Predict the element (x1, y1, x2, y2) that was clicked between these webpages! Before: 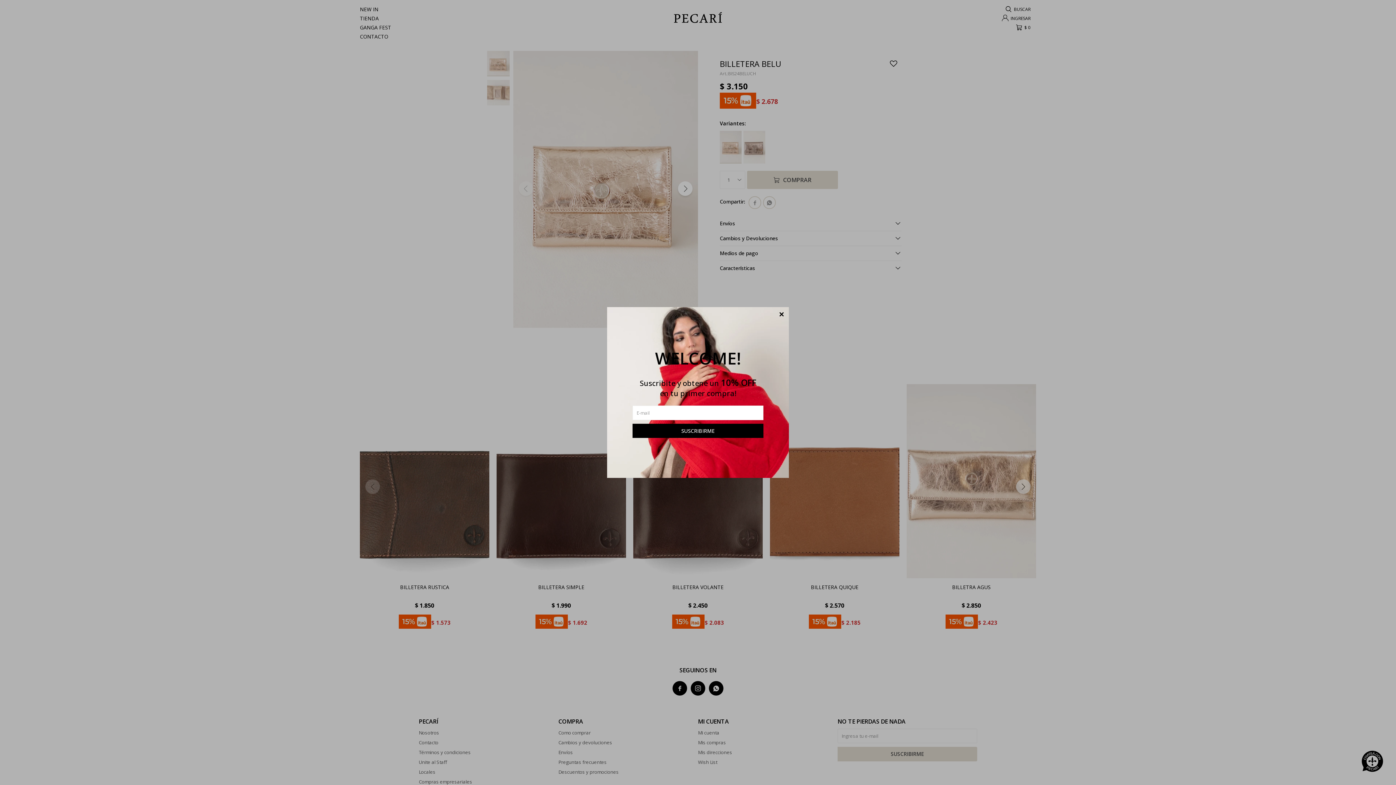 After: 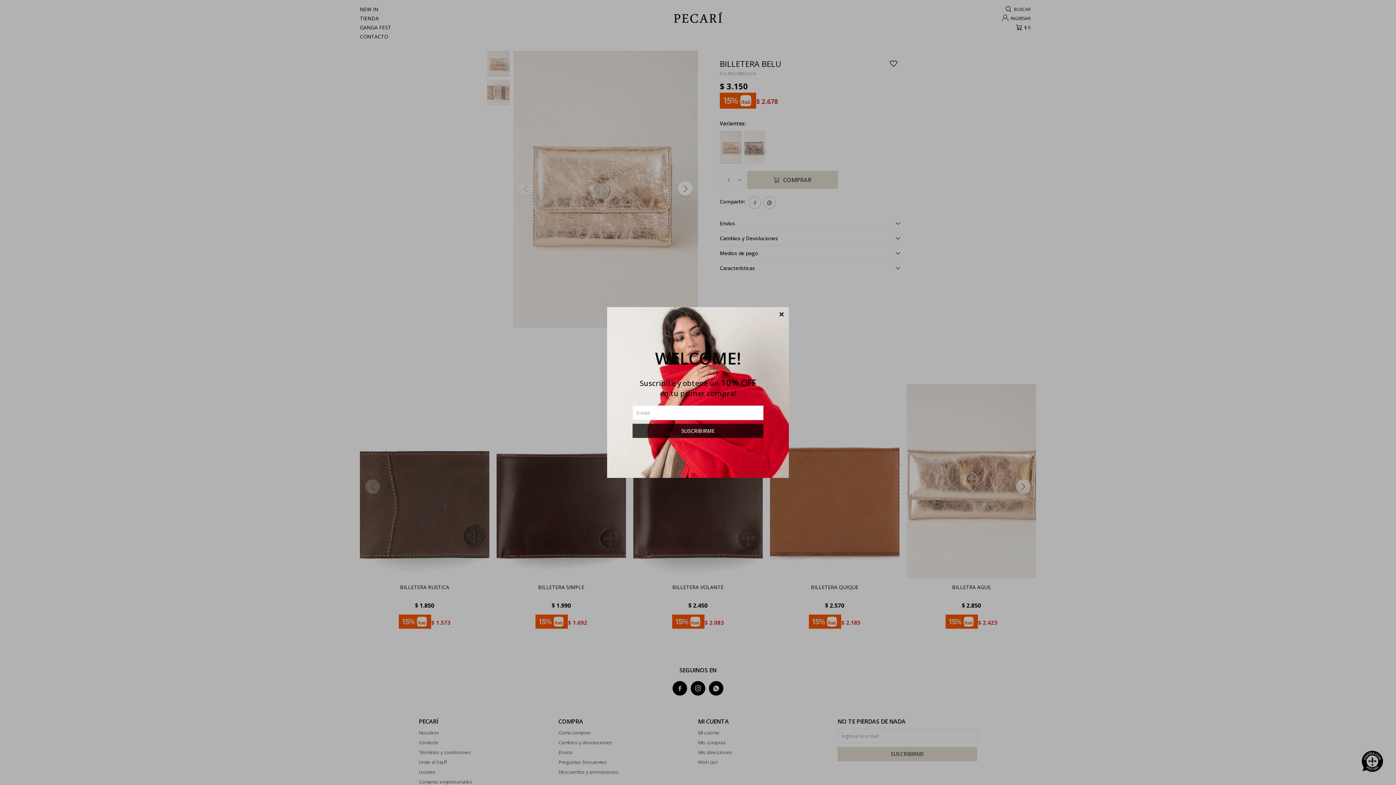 Action: bbox: (632, 424, 763, 438) label: SUSCRIBIRME